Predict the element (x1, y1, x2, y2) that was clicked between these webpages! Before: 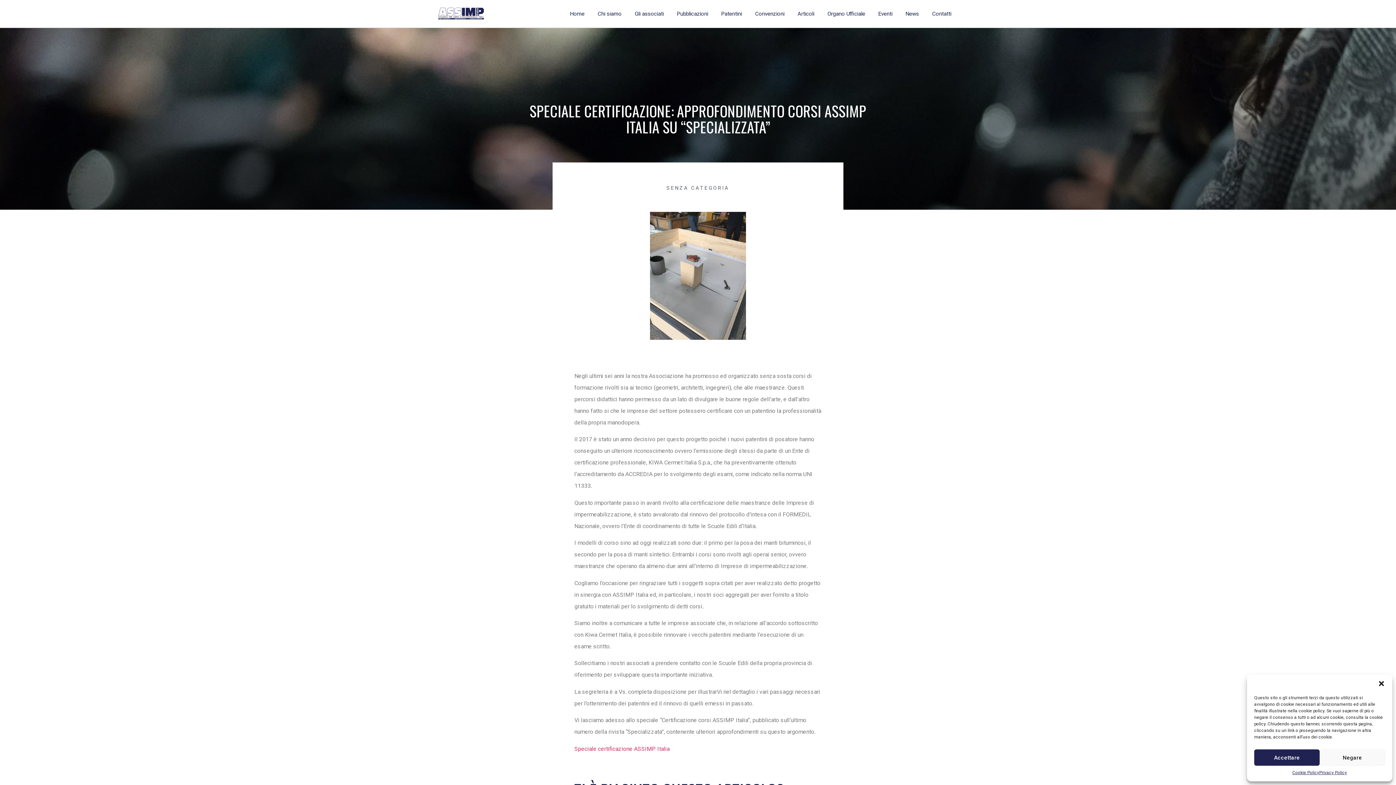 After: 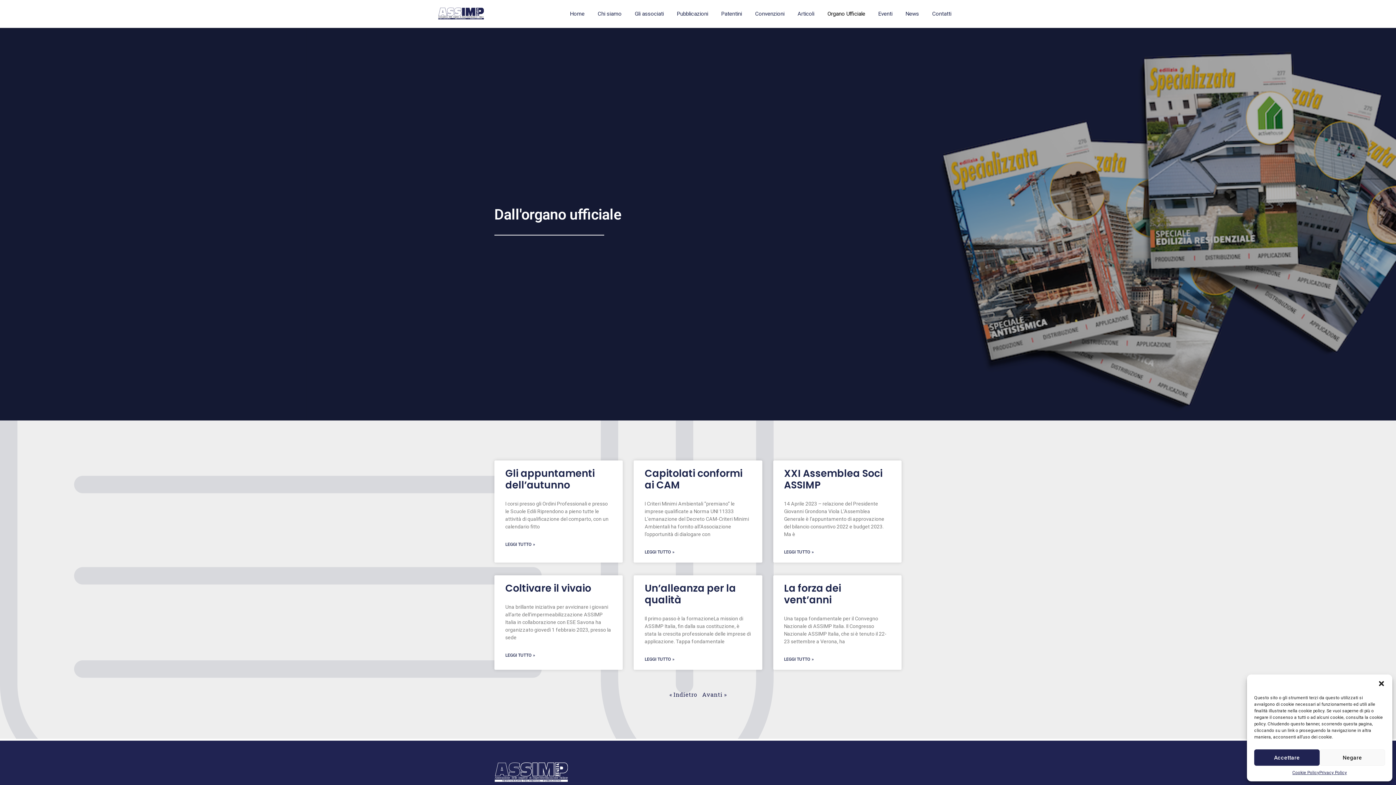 Action: bbox: (821, 5, 871, 22) label: Organo Ufficiale